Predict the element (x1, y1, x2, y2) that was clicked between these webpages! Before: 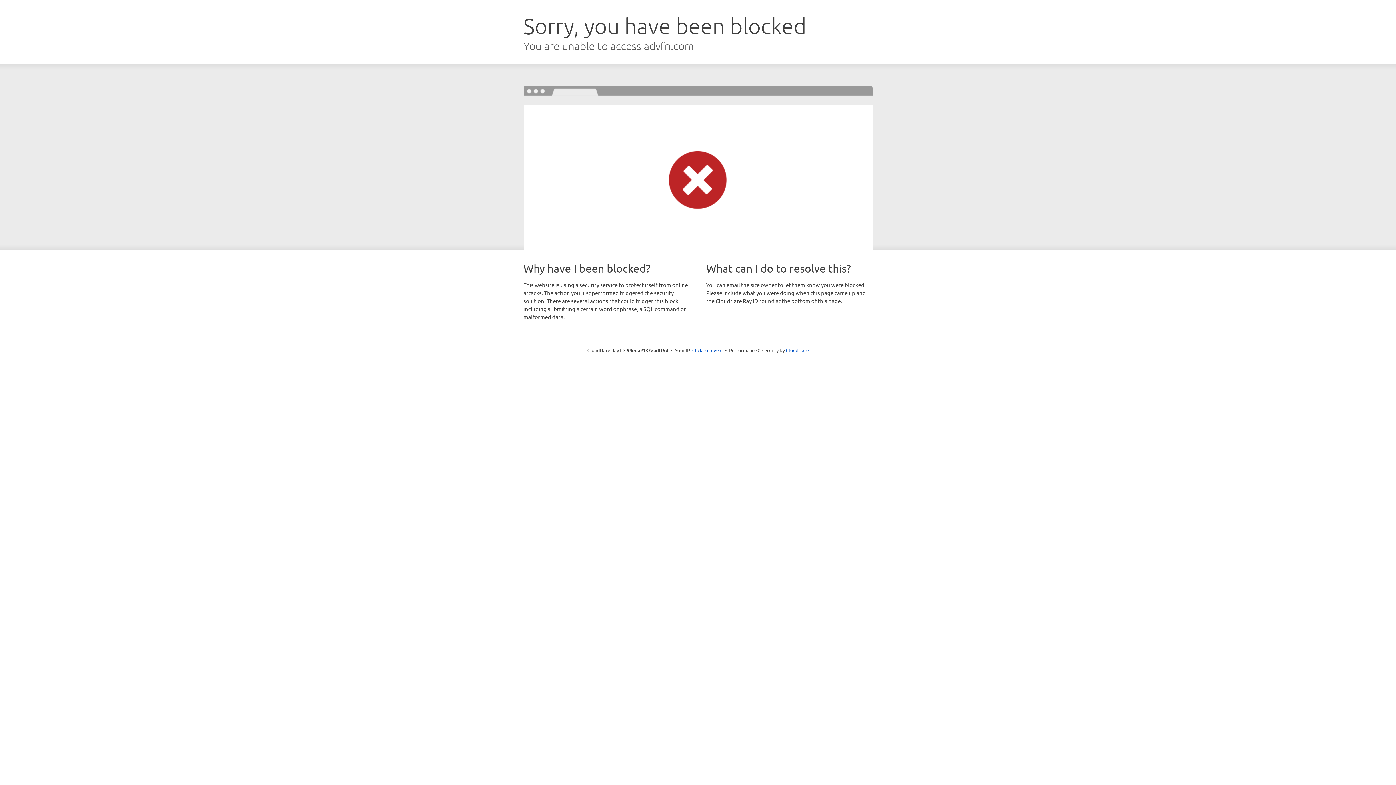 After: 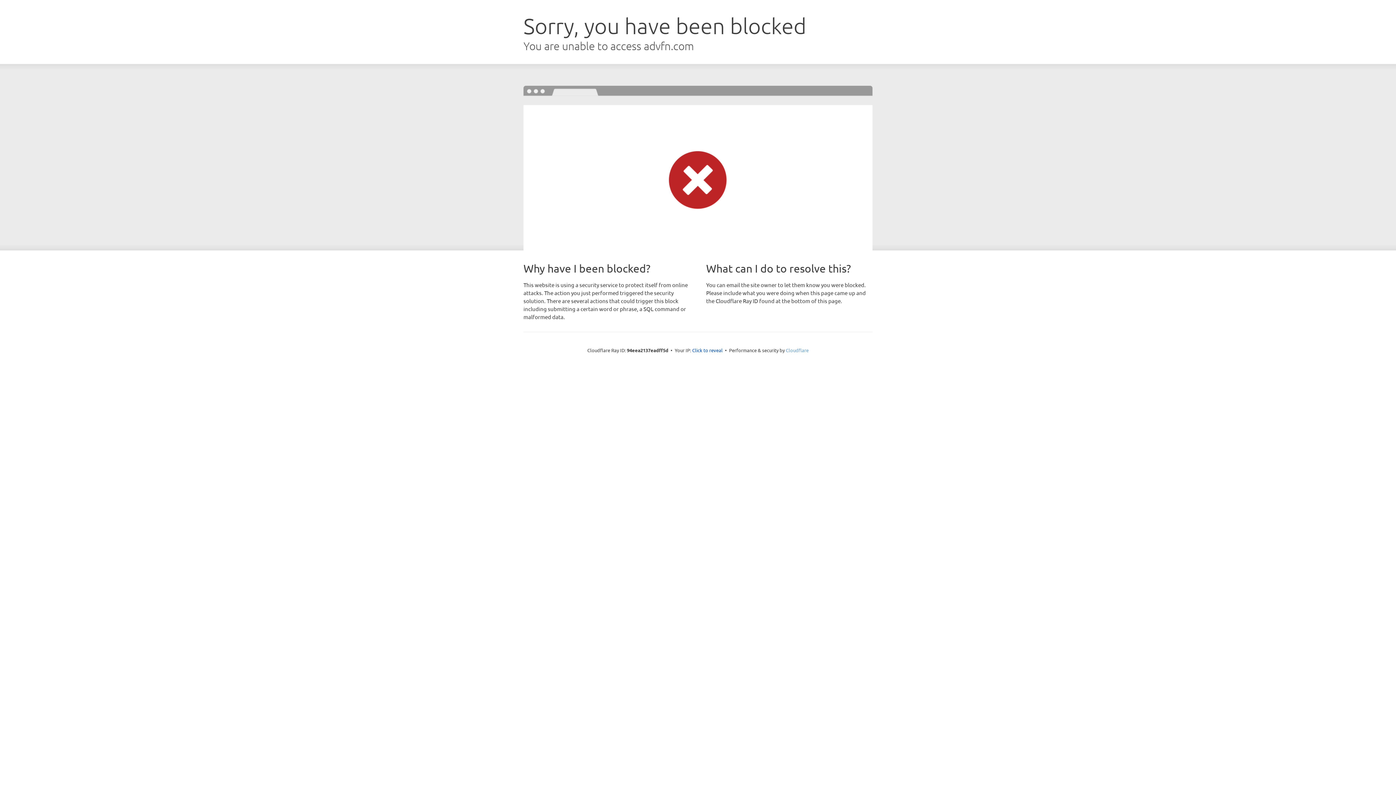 Action: bbox: (786, 347, 808, 353) label: Cloudflare